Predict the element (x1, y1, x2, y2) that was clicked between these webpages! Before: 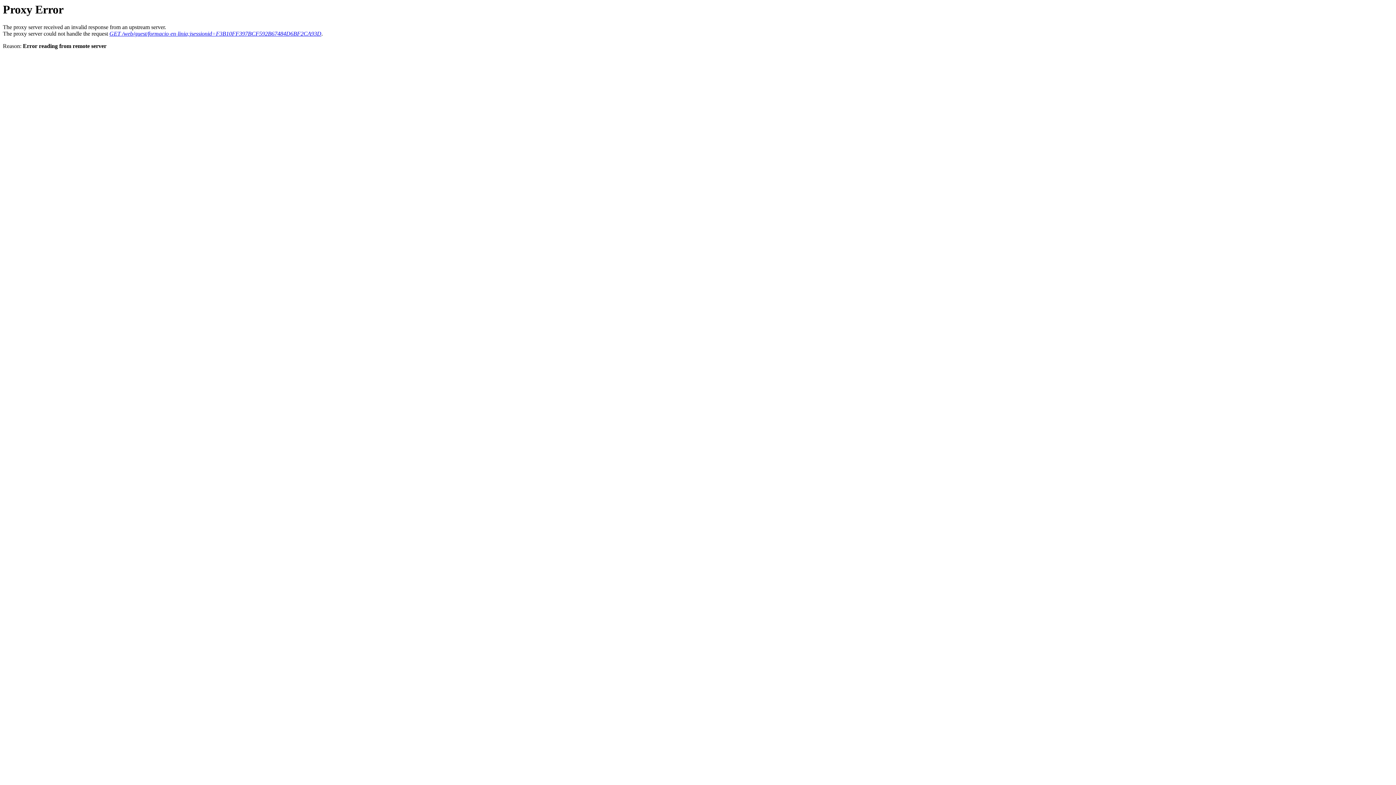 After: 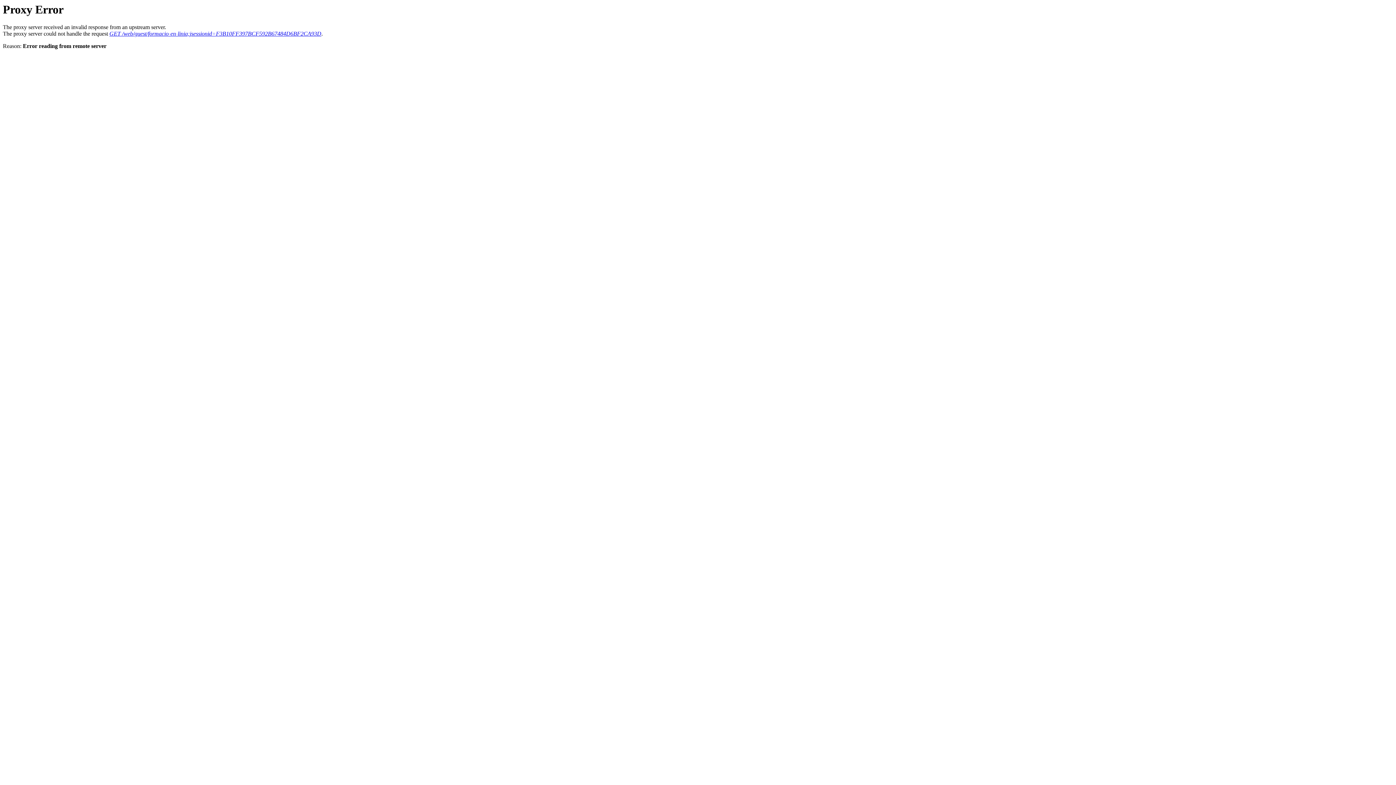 Action: label: GET /web/guest/formacio-en-linia;jsessionid=F3B10FF397BCF592B67484D6BF2CA93D bbox: (109, 30, 321, 36)